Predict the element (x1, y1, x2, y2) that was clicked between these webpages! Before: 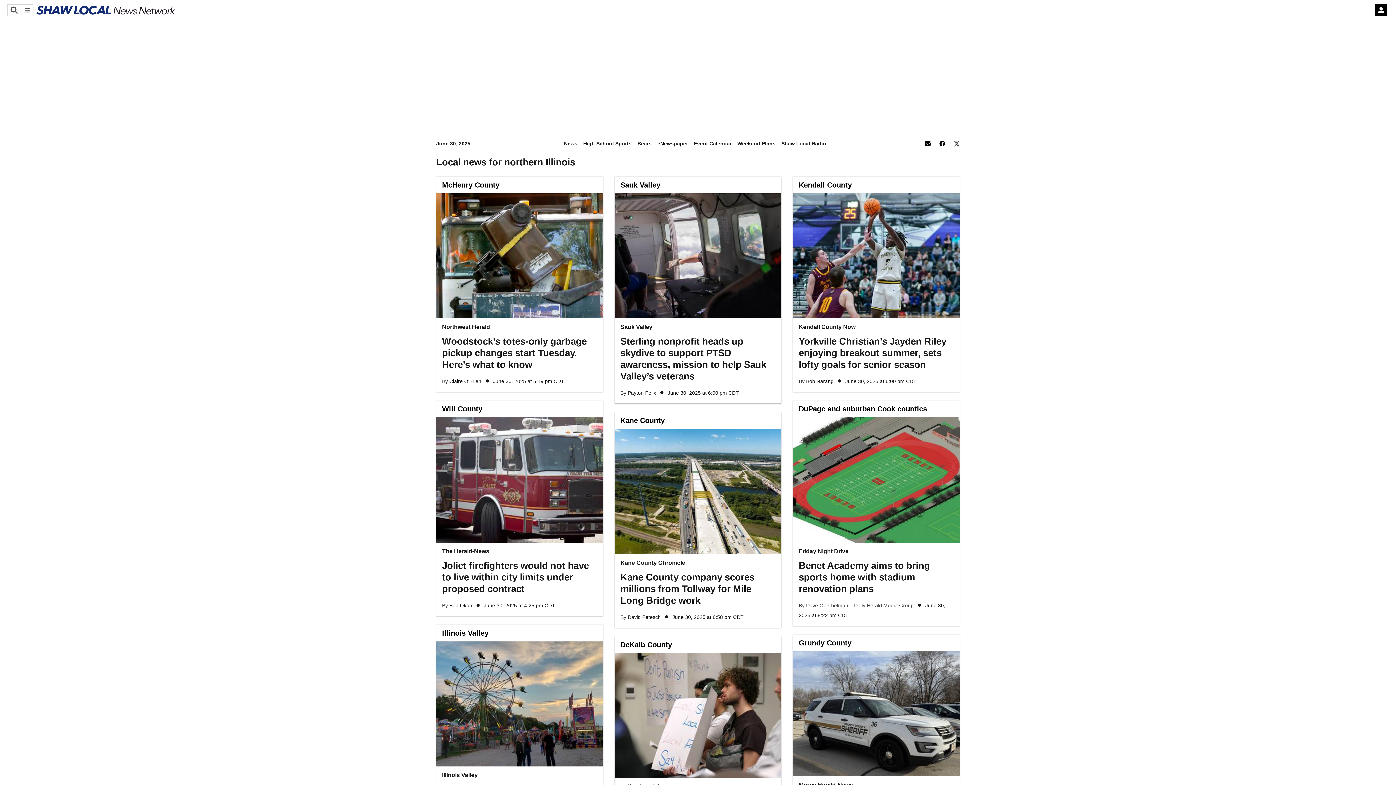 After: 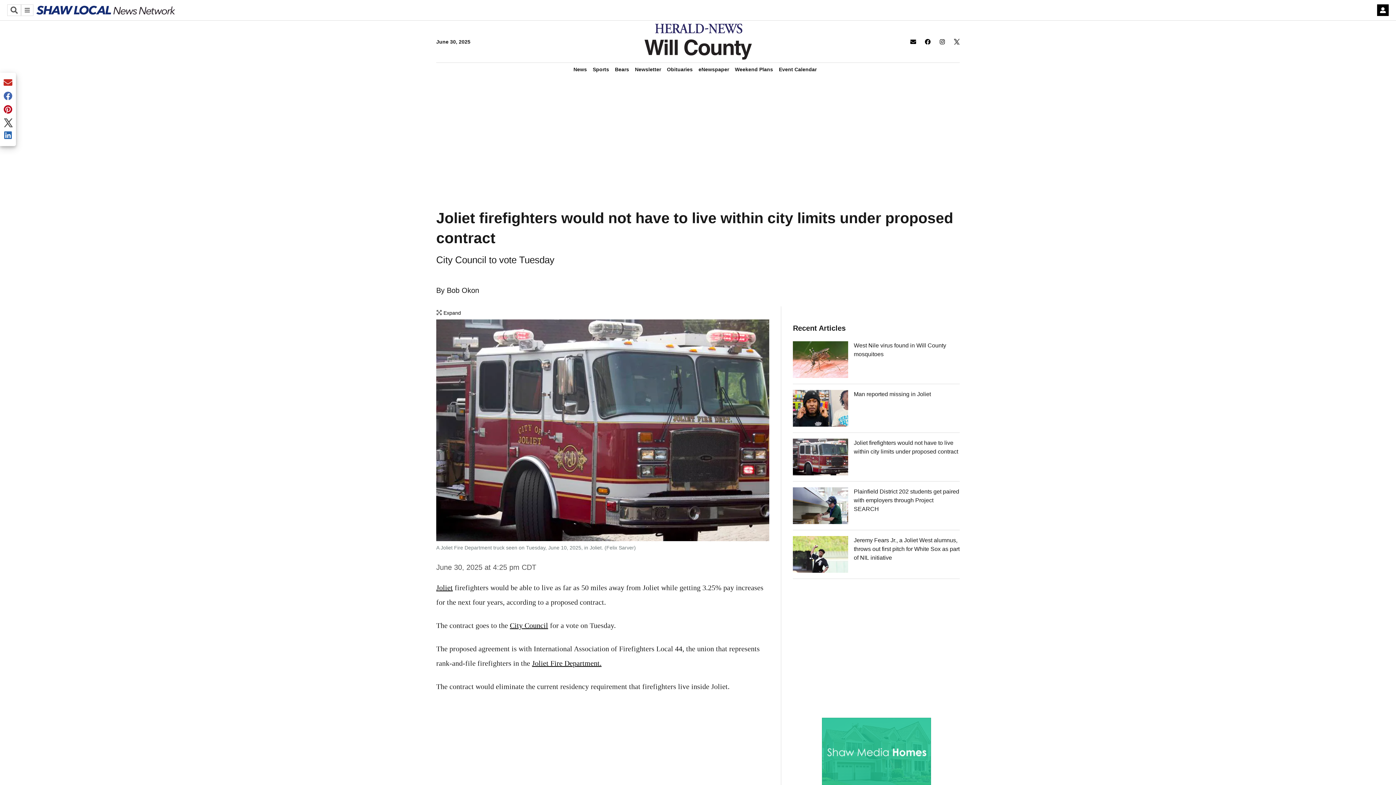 Action: bbox: (436, 476, 603, 483)